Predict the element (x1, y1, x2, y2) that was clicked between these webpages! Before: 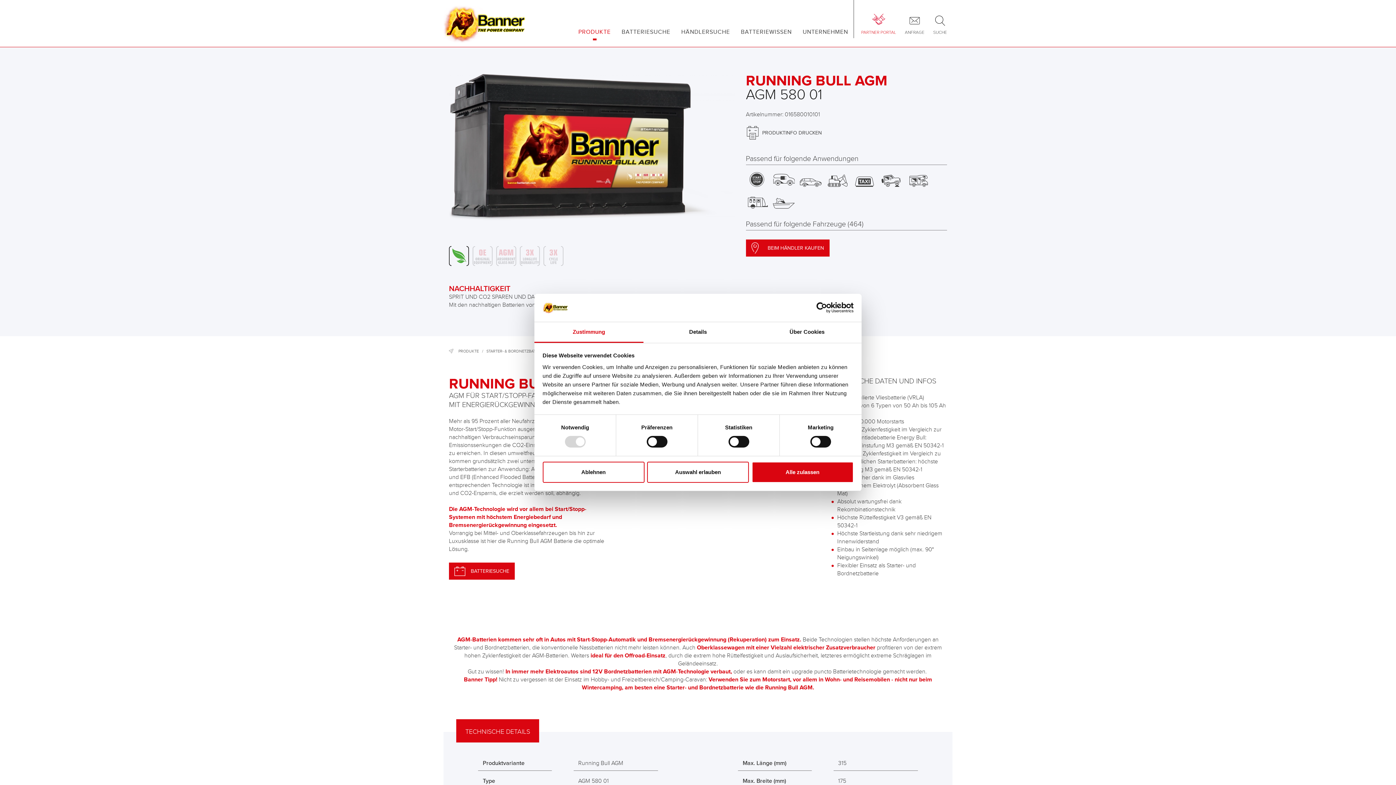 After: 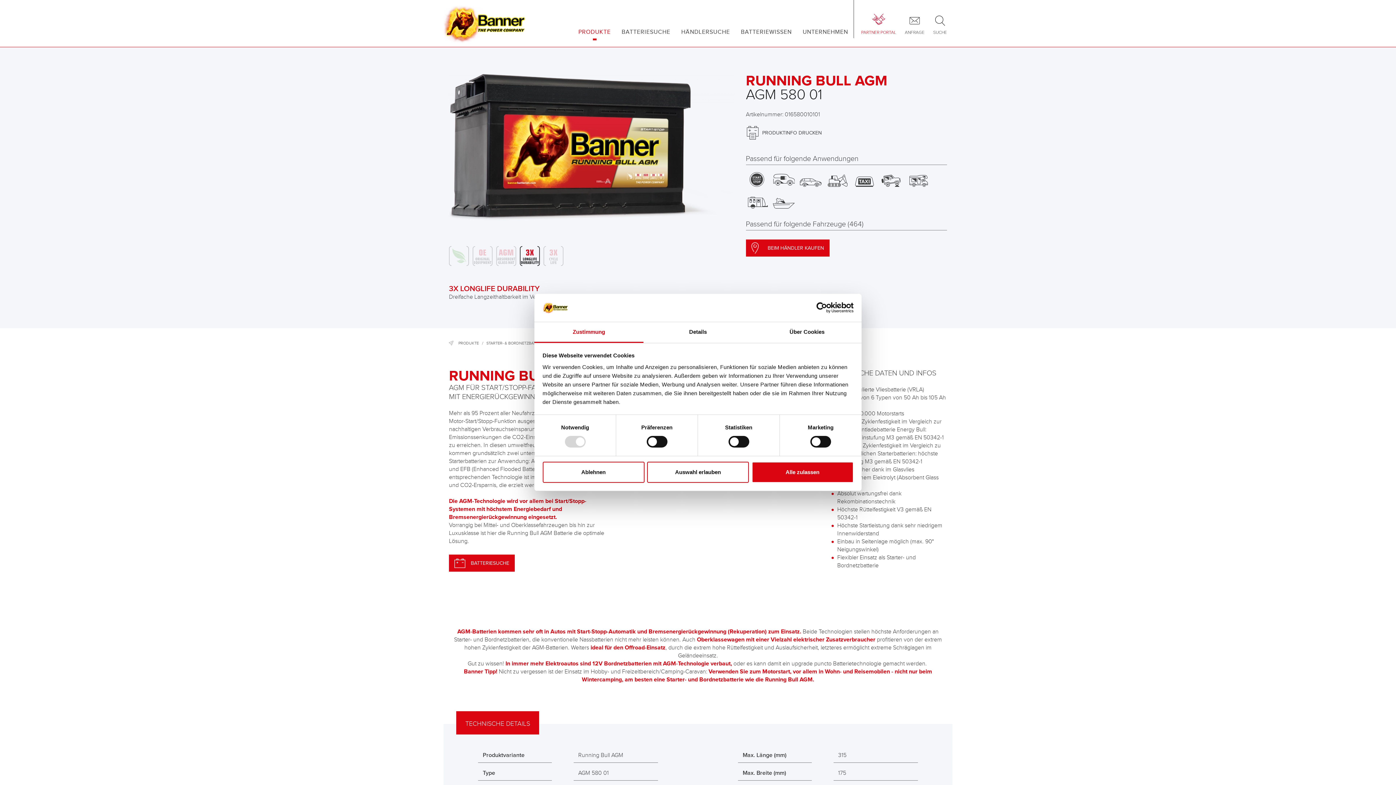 Action: bbox: (520, 246, 540, 266)